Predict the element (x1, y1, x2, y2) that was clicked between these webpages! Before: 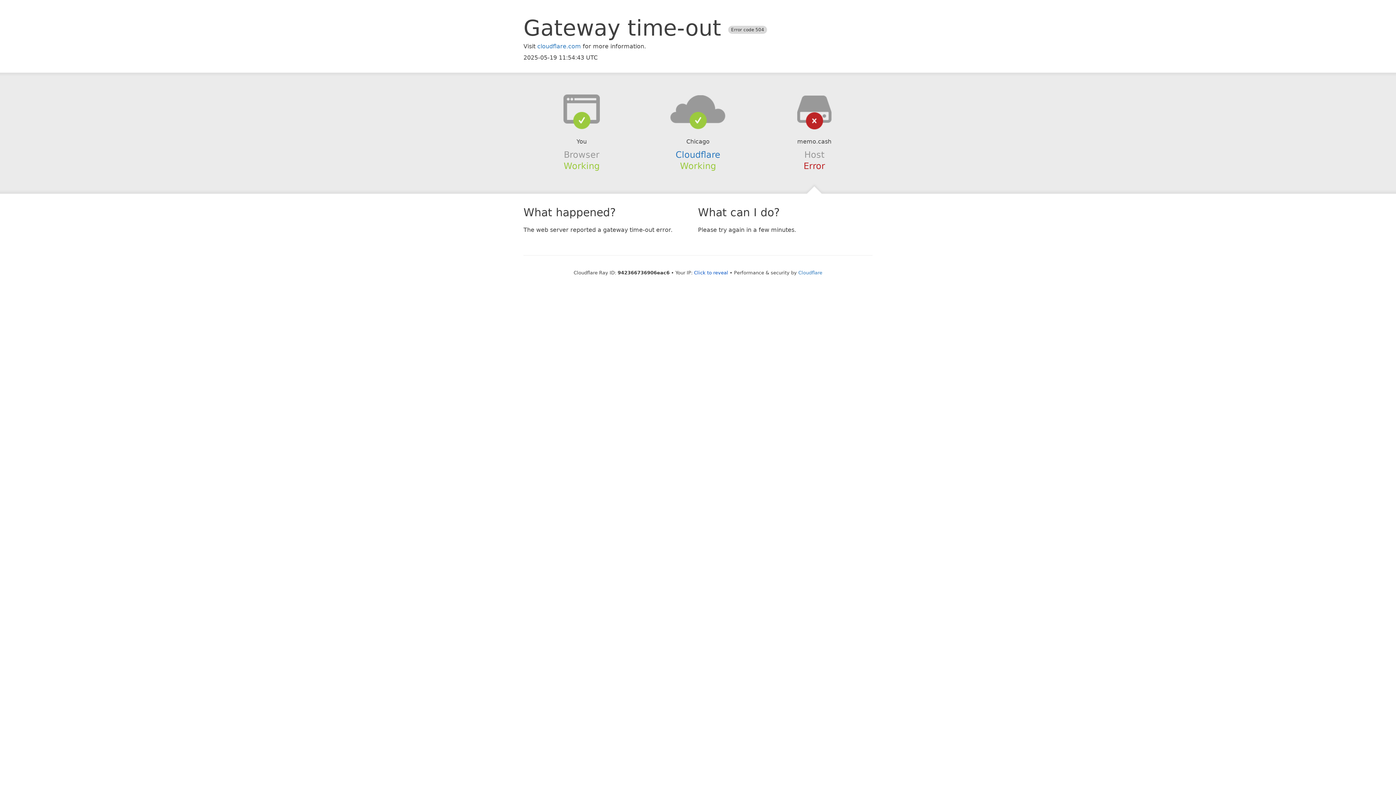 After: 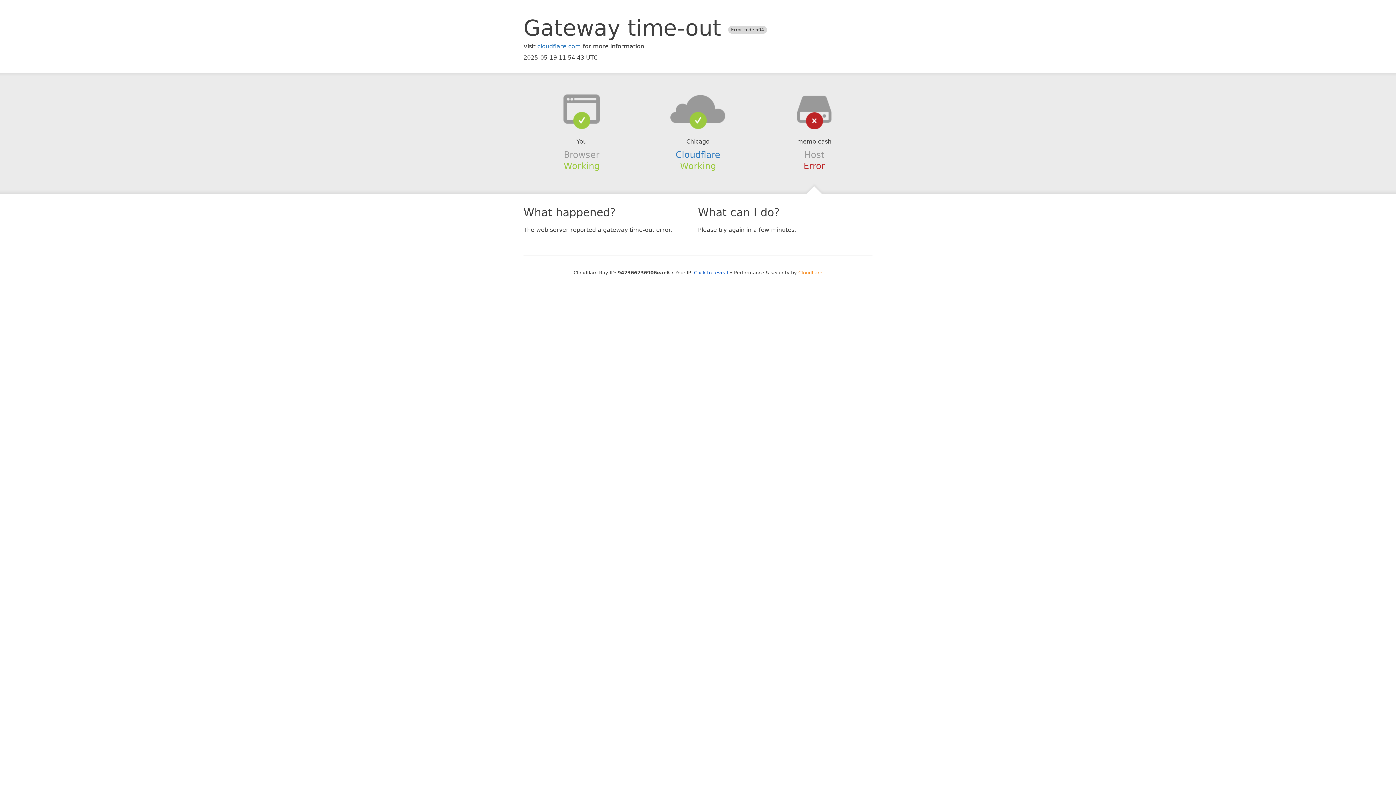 Action: bbox: (798, 270, 822, 275) label: Cloudflare